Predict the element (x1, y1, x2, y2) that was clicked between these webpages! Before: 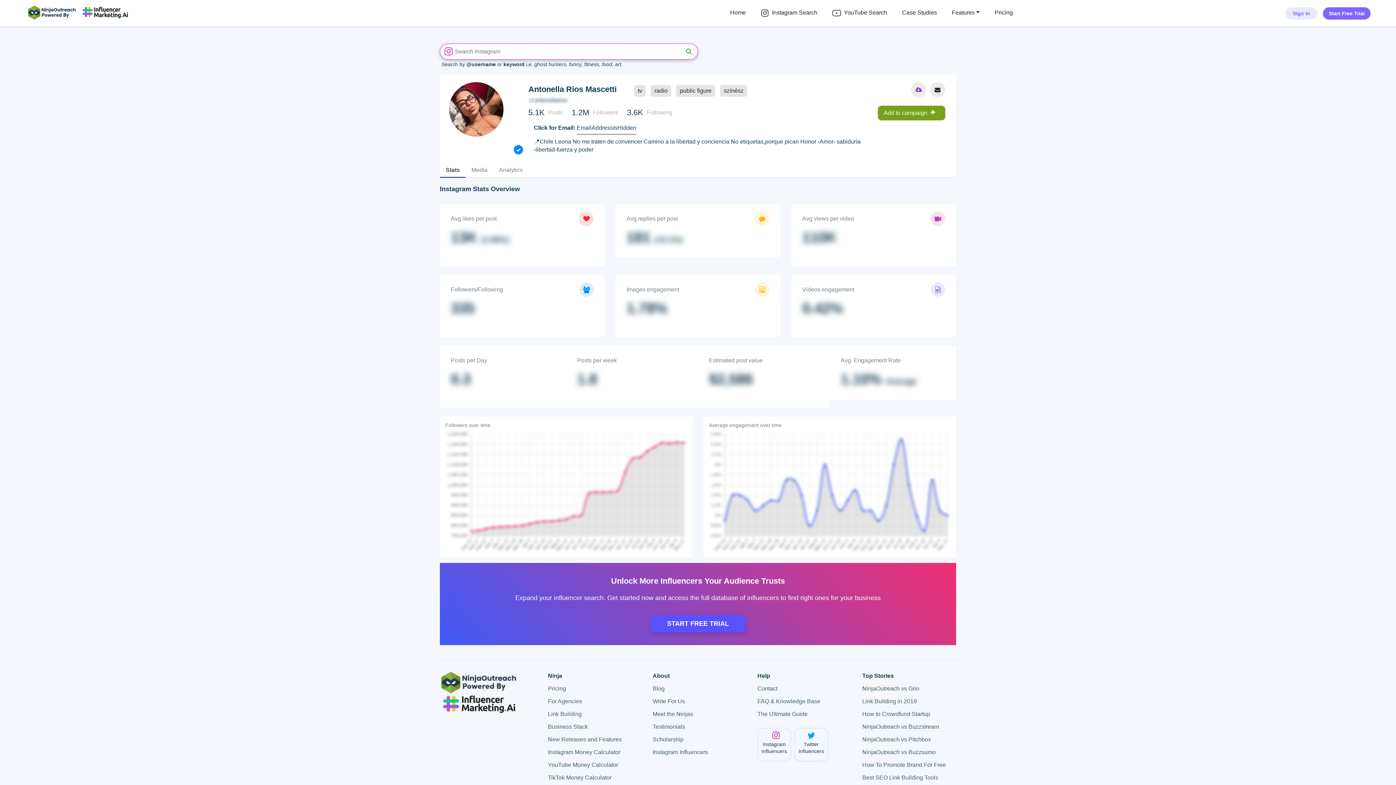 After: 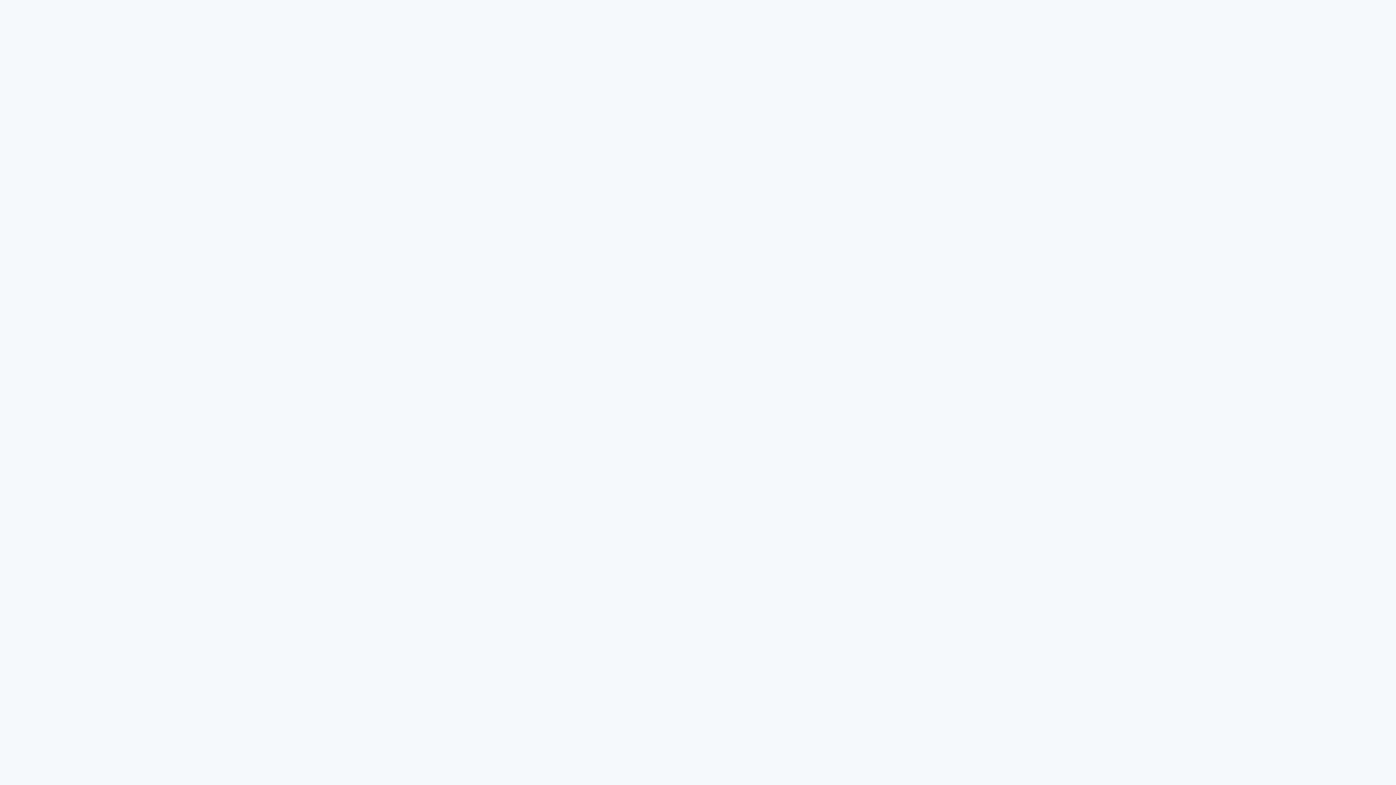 Action: bbox: (440, 163, 465, 177) label: Stats